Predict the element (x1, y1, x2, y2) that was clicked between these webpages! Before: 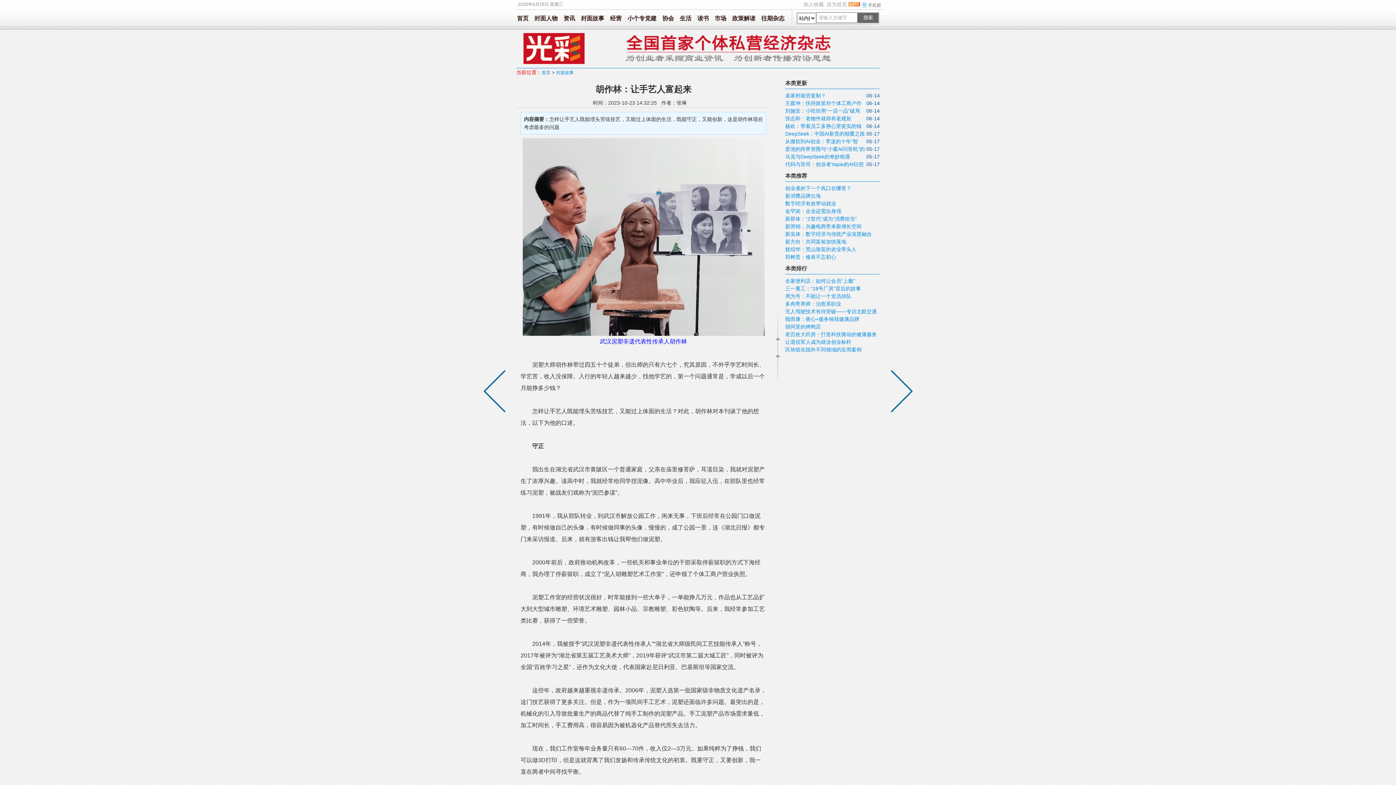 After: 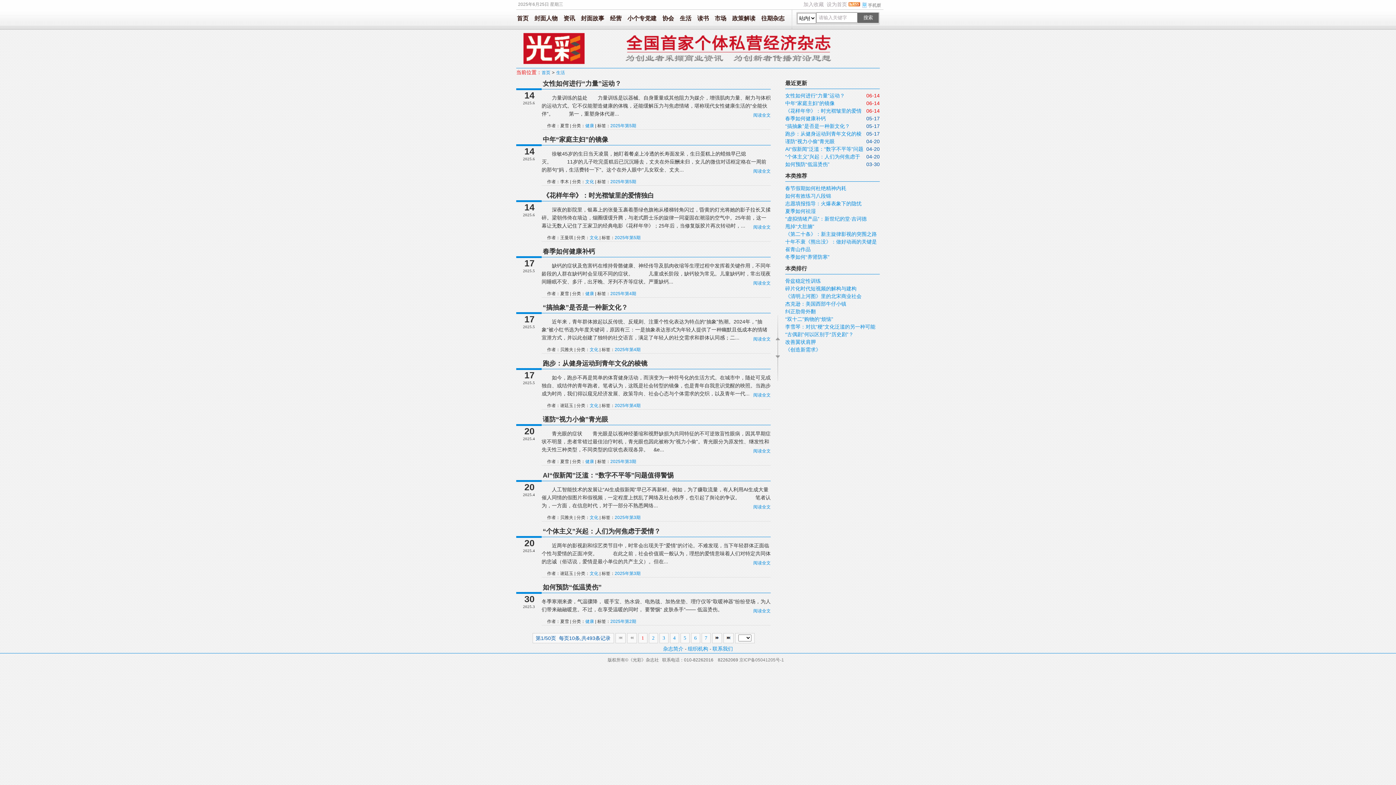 Action: label: 生活 bbox: (679, 12, 696, 25)